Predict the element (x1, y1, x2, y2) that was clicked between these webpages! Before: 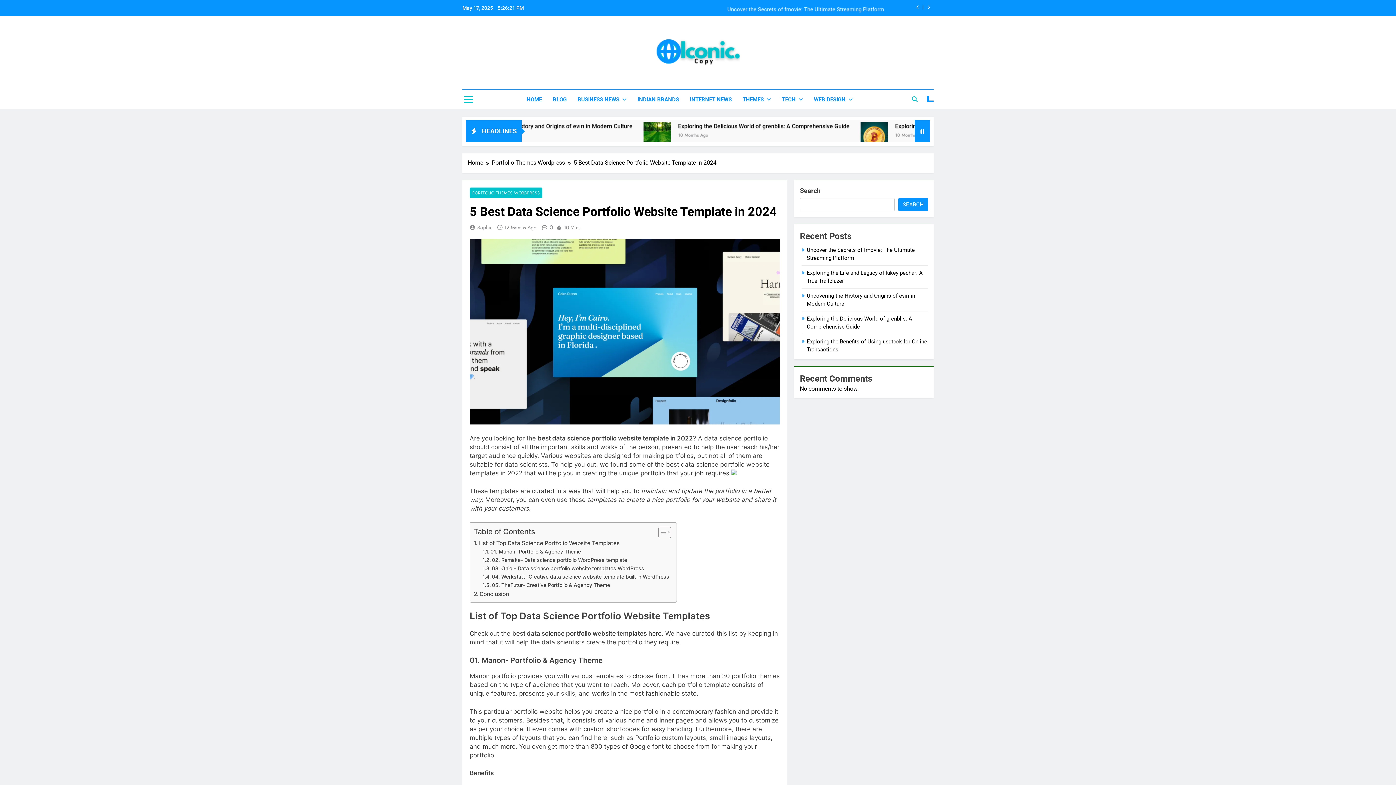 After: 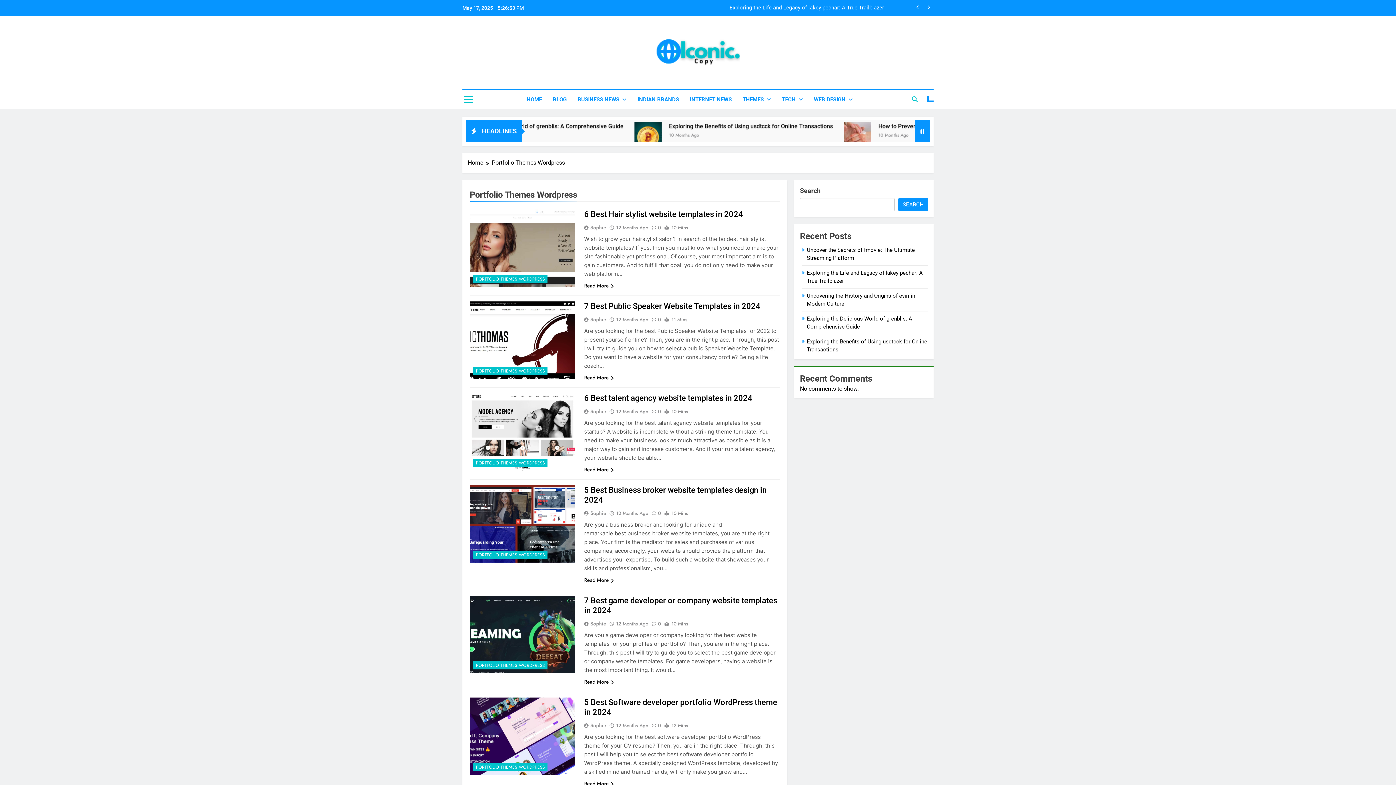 Action: bbox: (469, 187, 542, 198) label: PORTFOLIO THEMES WORDPRESS